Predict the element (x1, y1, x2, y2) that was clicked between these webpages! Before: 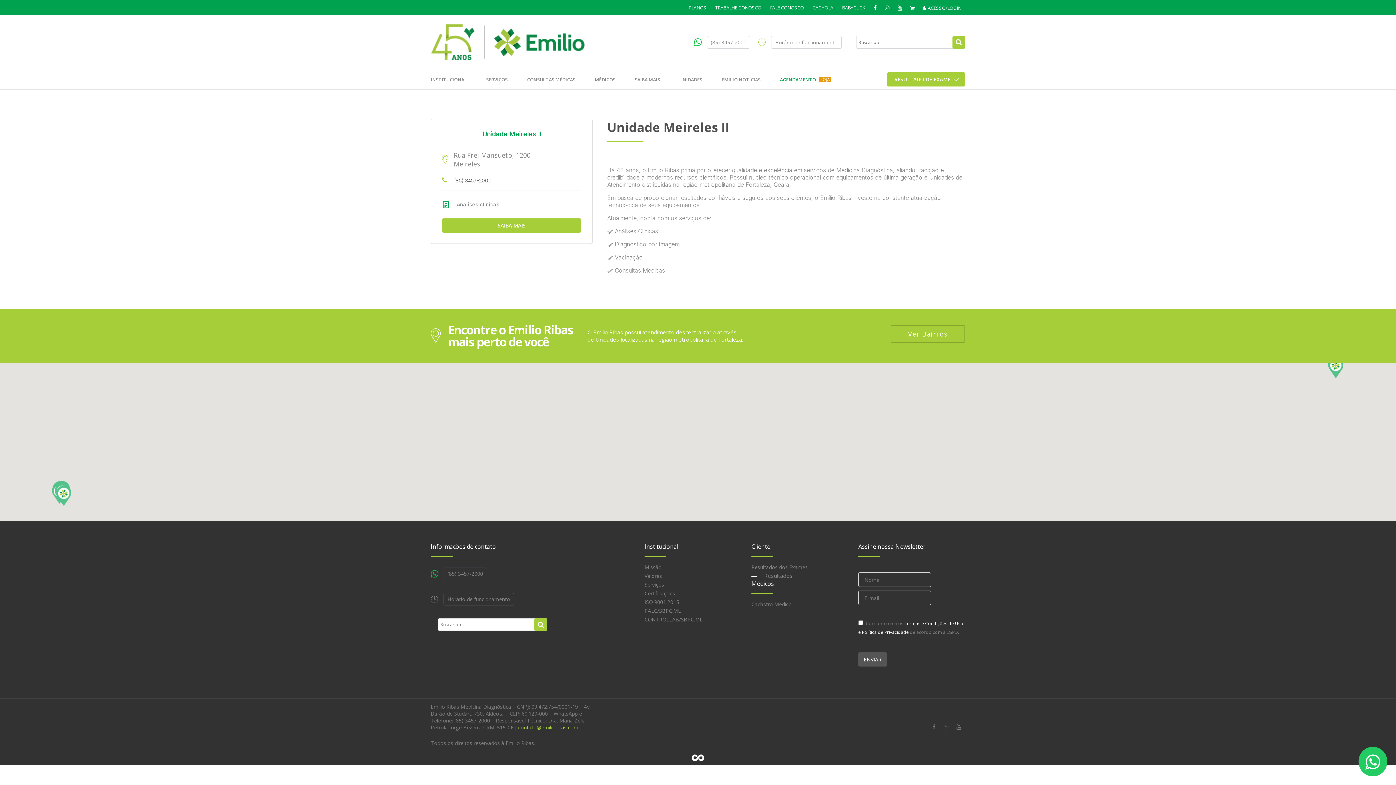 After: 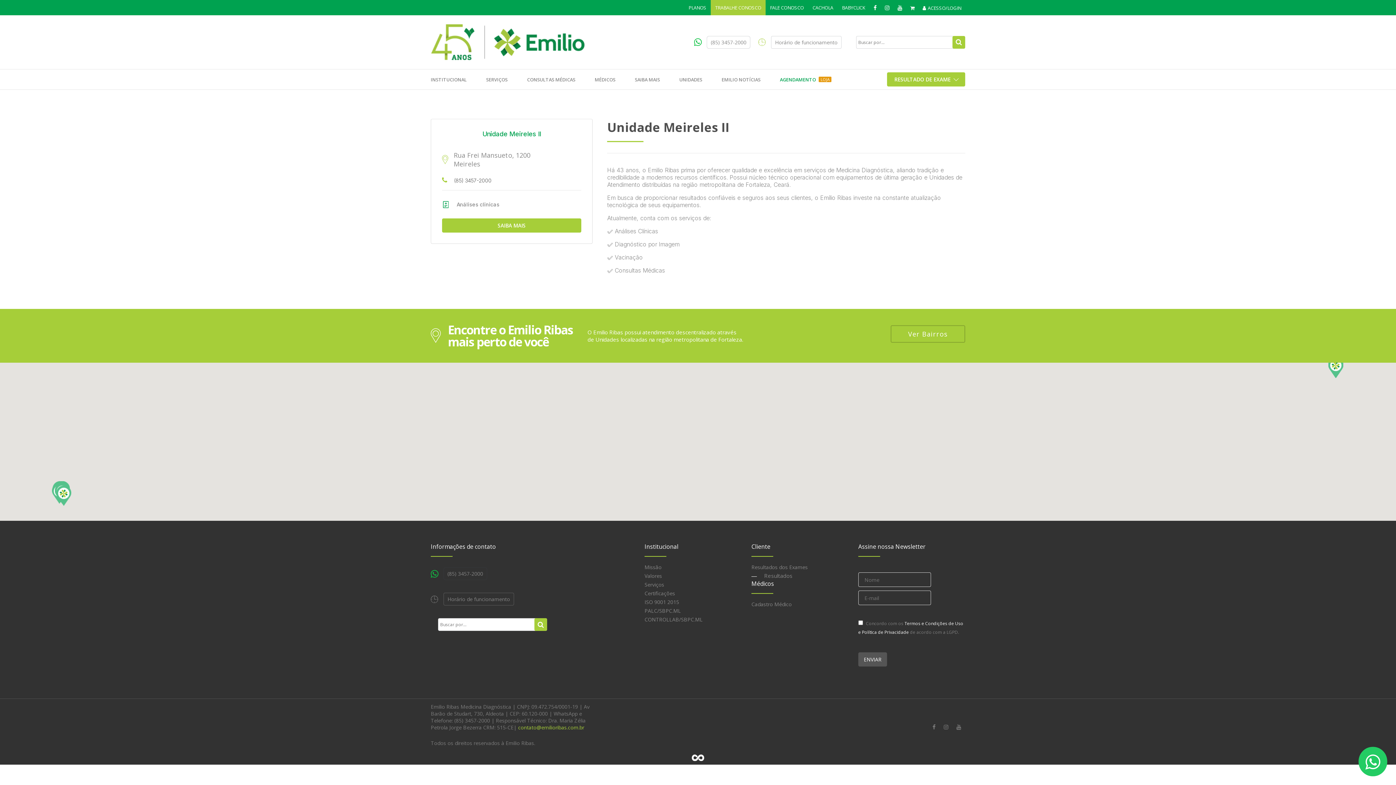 Action: bbox: (710, 0, 765, 15) label: TRABALHE CONOSCO